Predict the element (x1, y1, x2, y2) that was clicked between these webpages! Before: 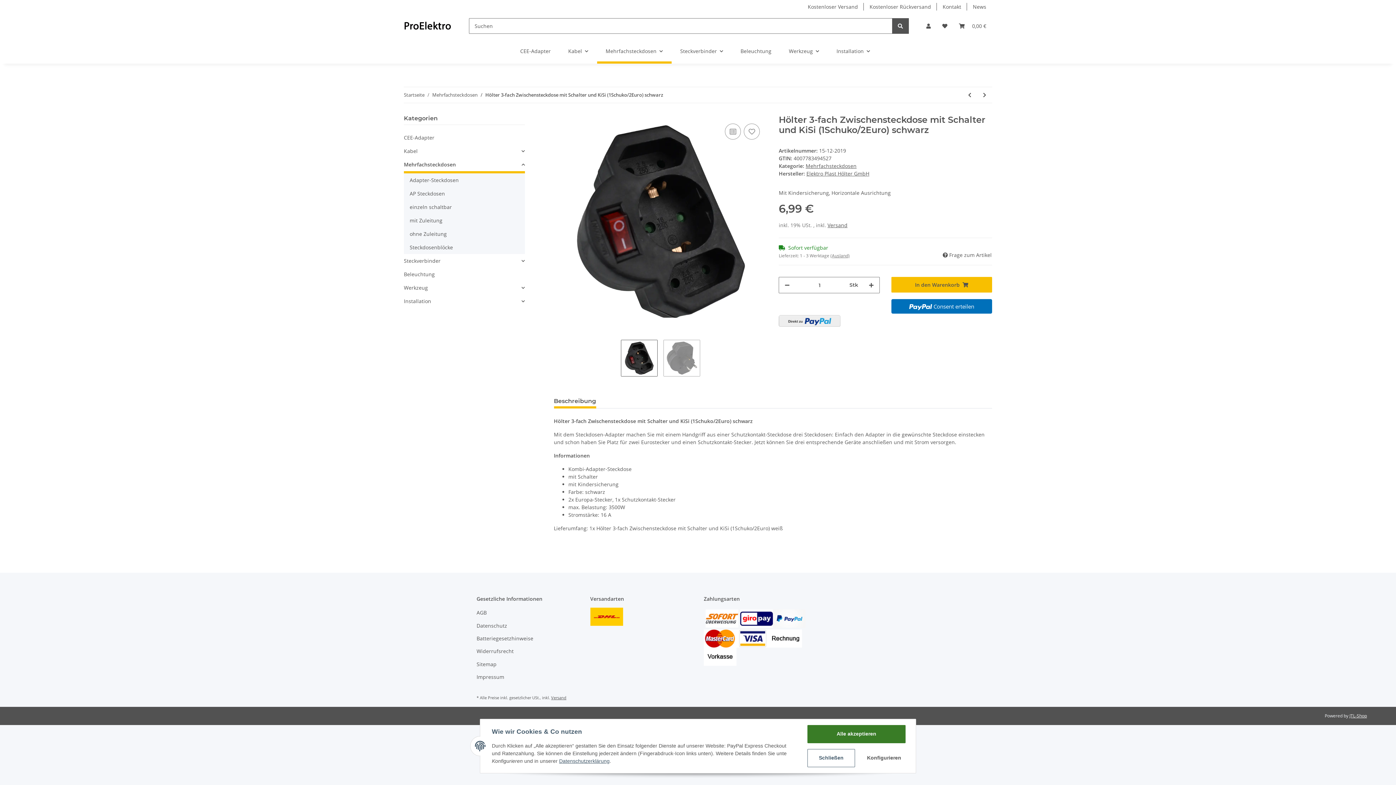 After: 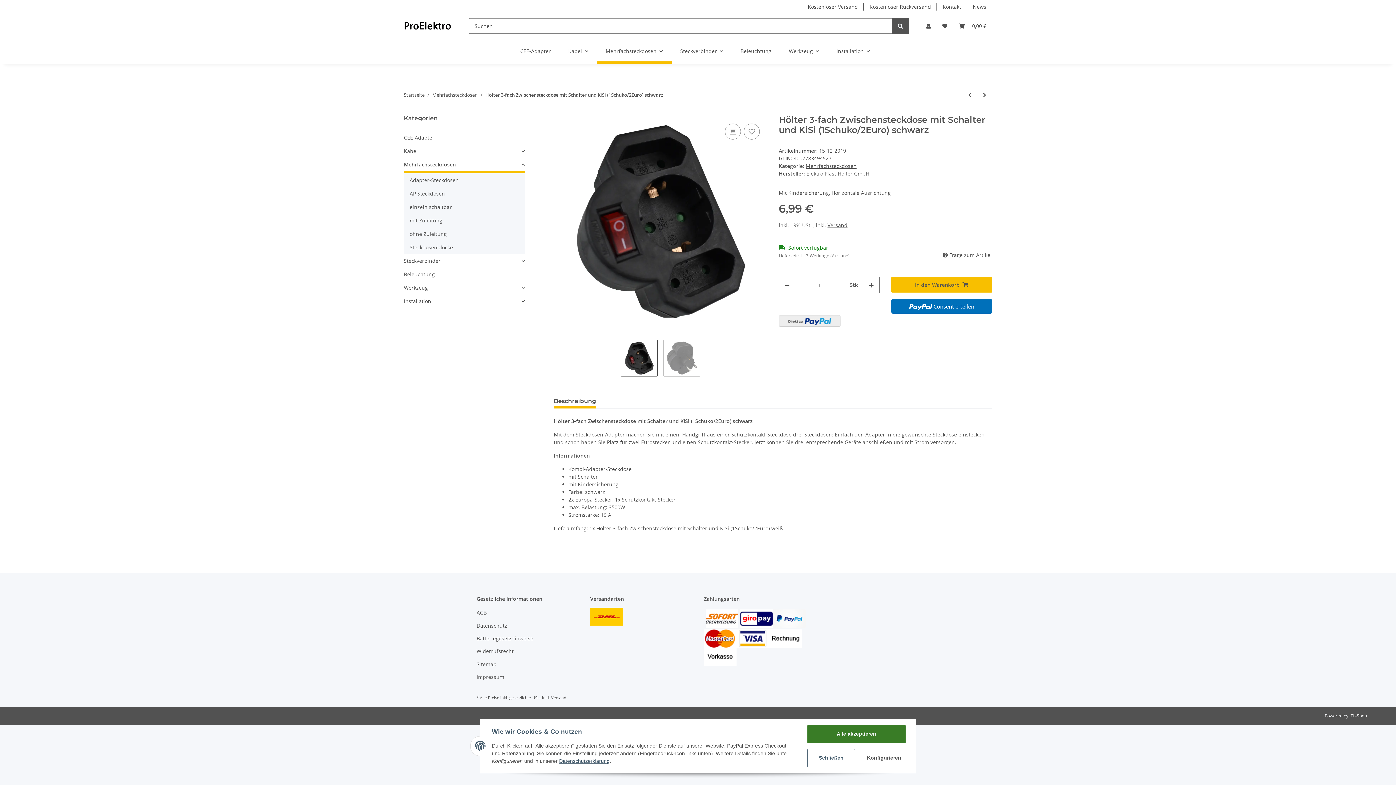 Action: bbox: (1349, 713, 1367, 719) label: JTL-Shop